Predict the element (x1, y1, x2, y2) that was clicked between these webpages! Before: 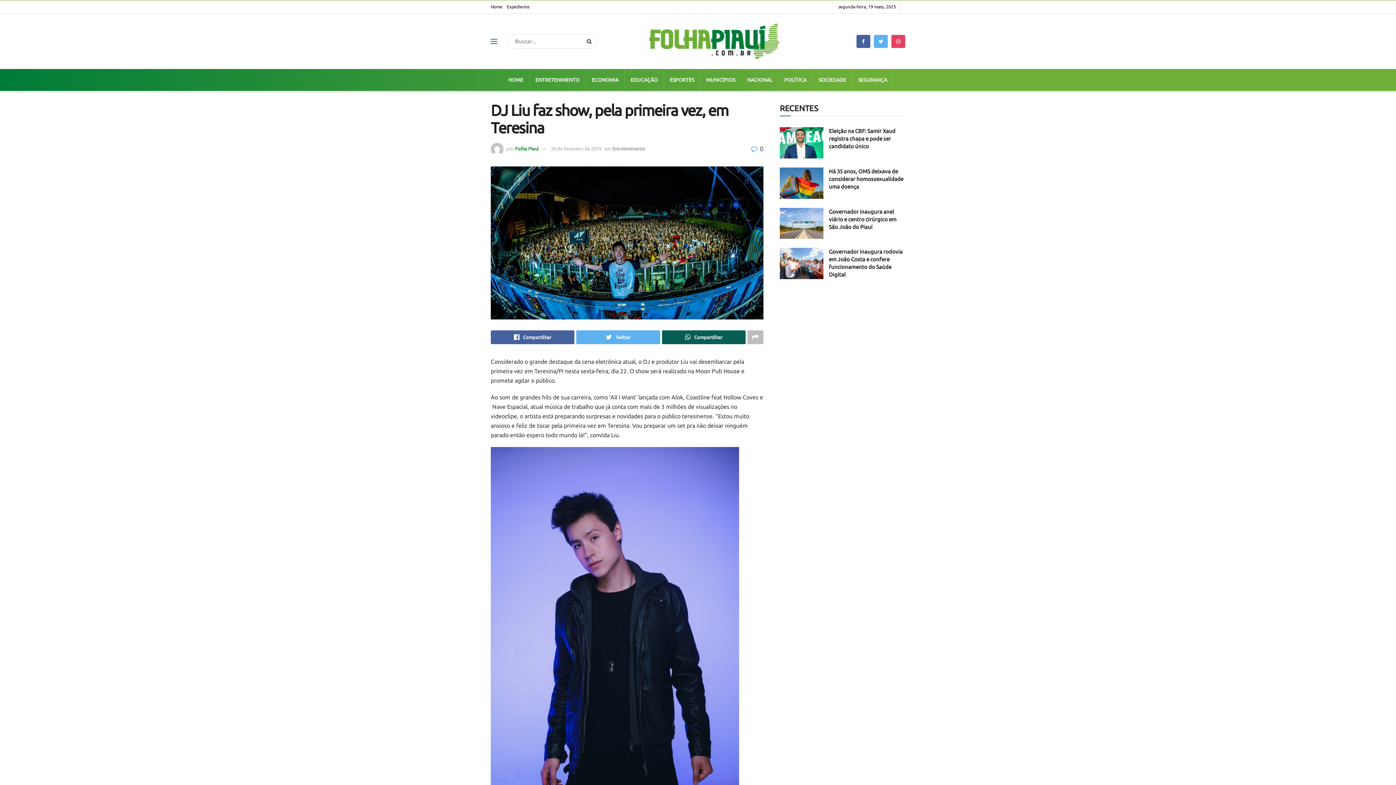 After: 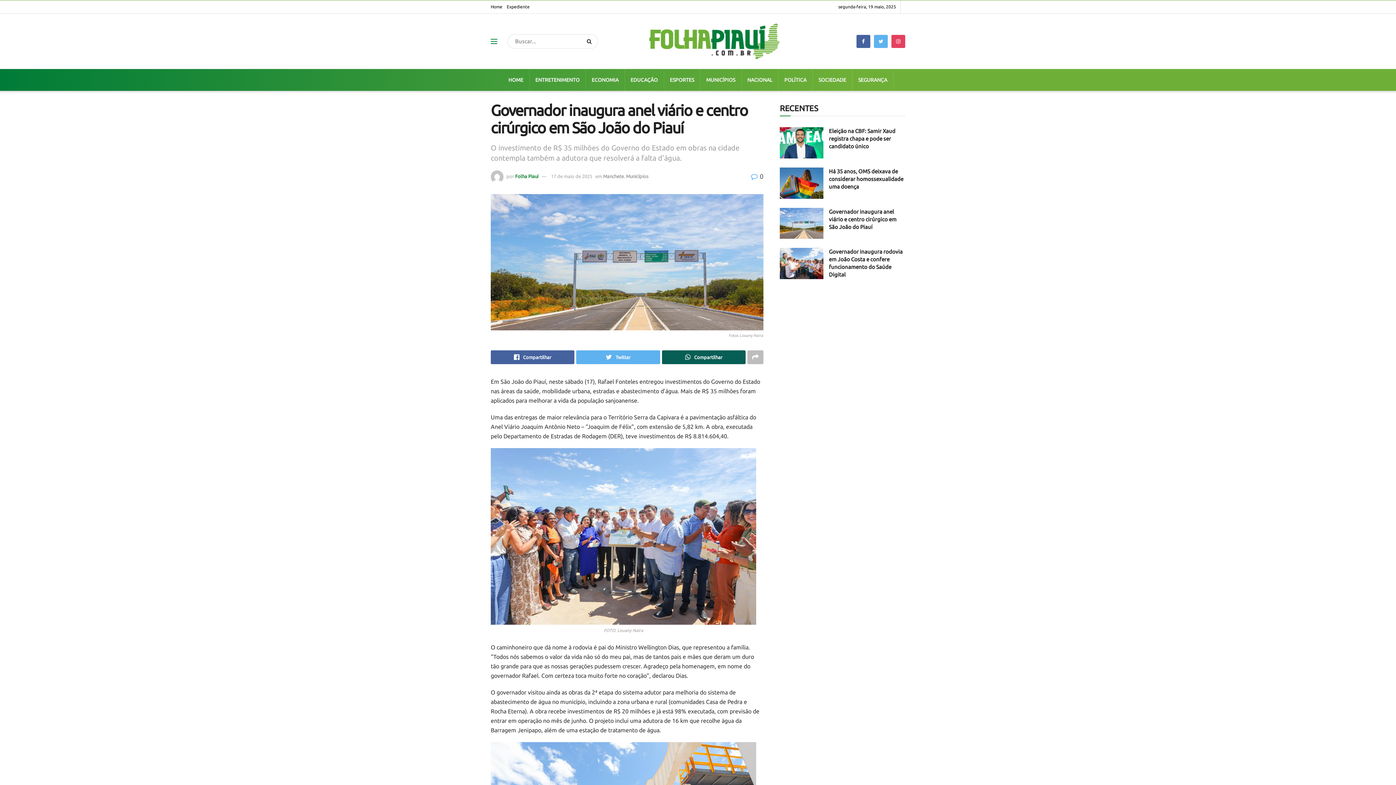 Action: label: Governador inaugura anel viário e centro cirúrgico em São João do Piauí bbox: (829, 208, 896, 230)